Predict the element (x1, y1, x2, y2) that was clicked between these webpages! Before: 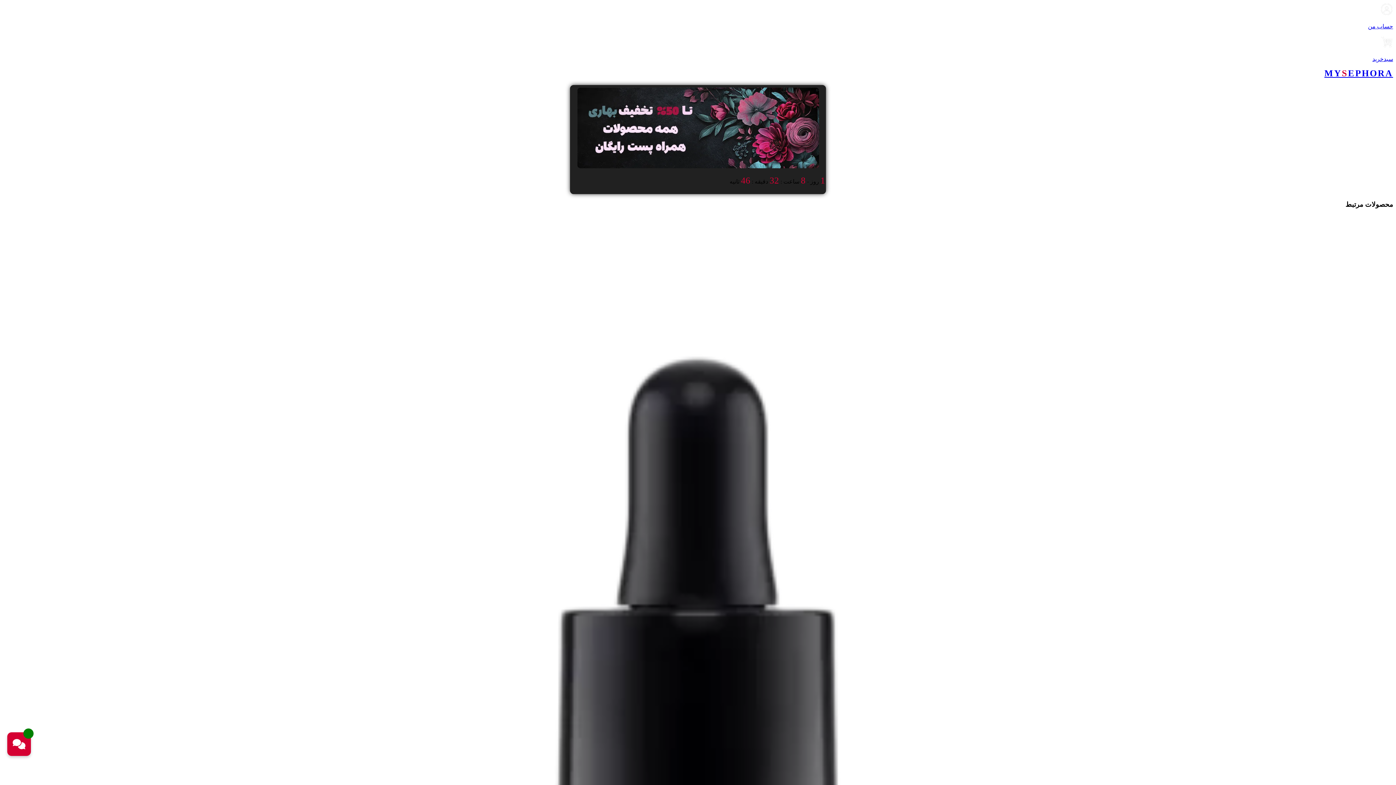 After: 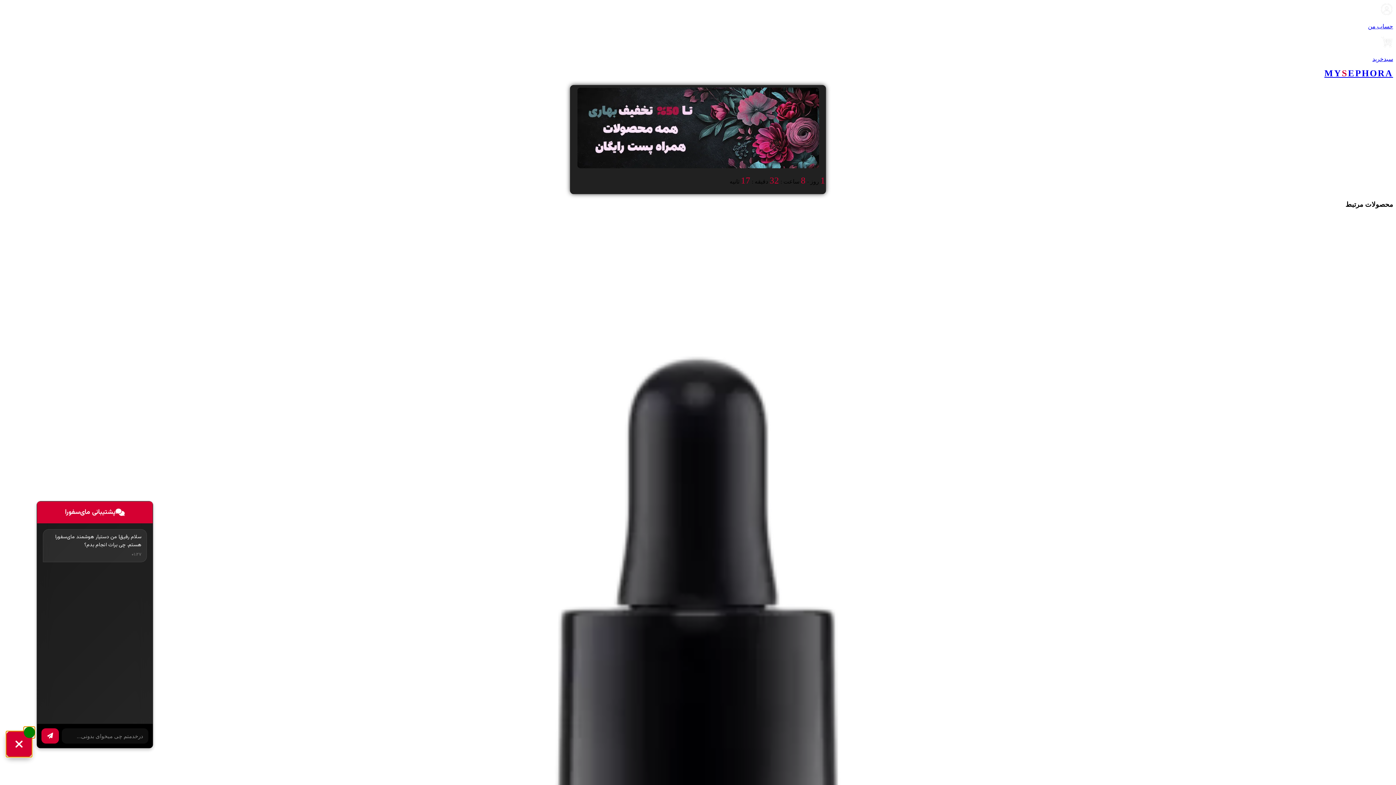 Action: bbox: (7, 732, 30, 756)